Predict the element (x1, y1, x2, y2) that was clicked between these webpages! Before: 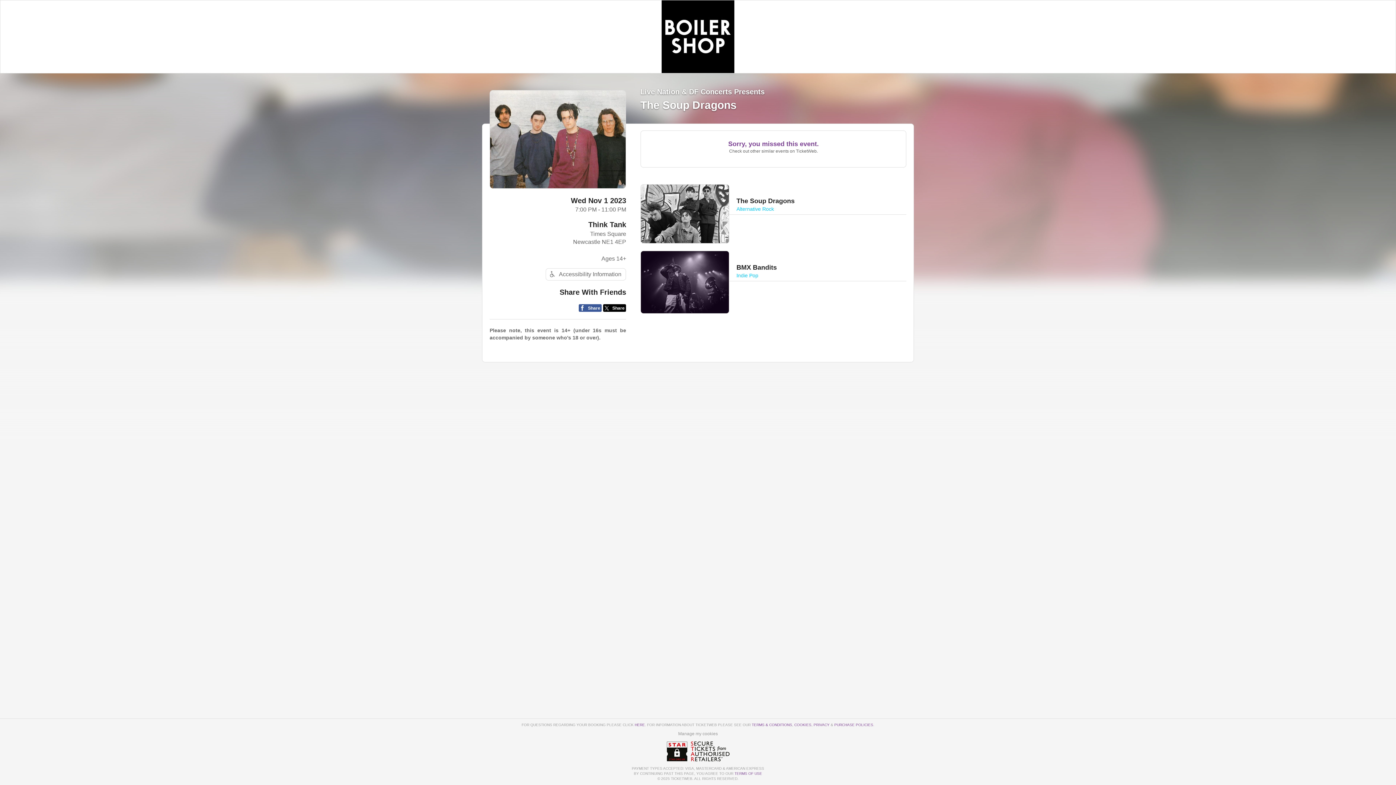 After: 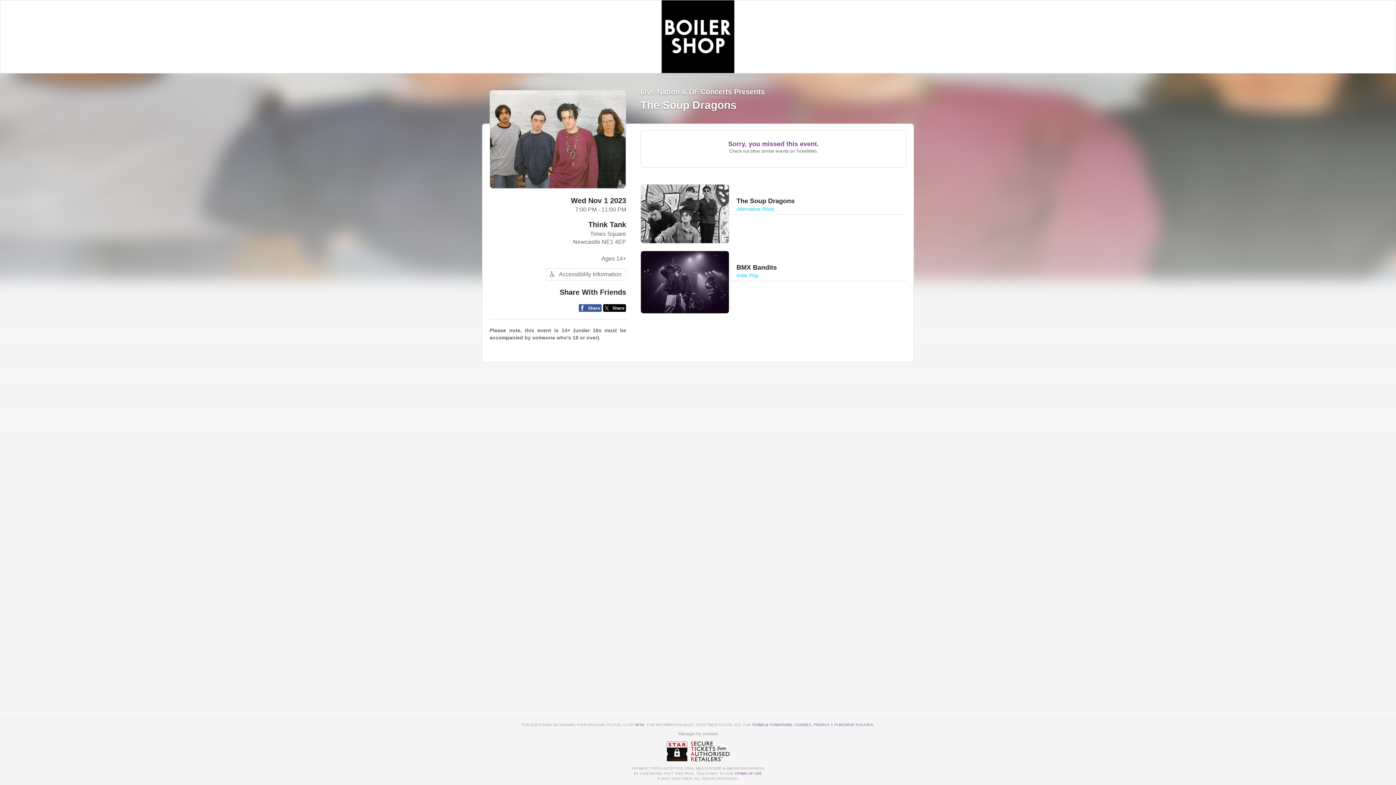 Action: label: HERE bbox: (634, 723, 645, 727)